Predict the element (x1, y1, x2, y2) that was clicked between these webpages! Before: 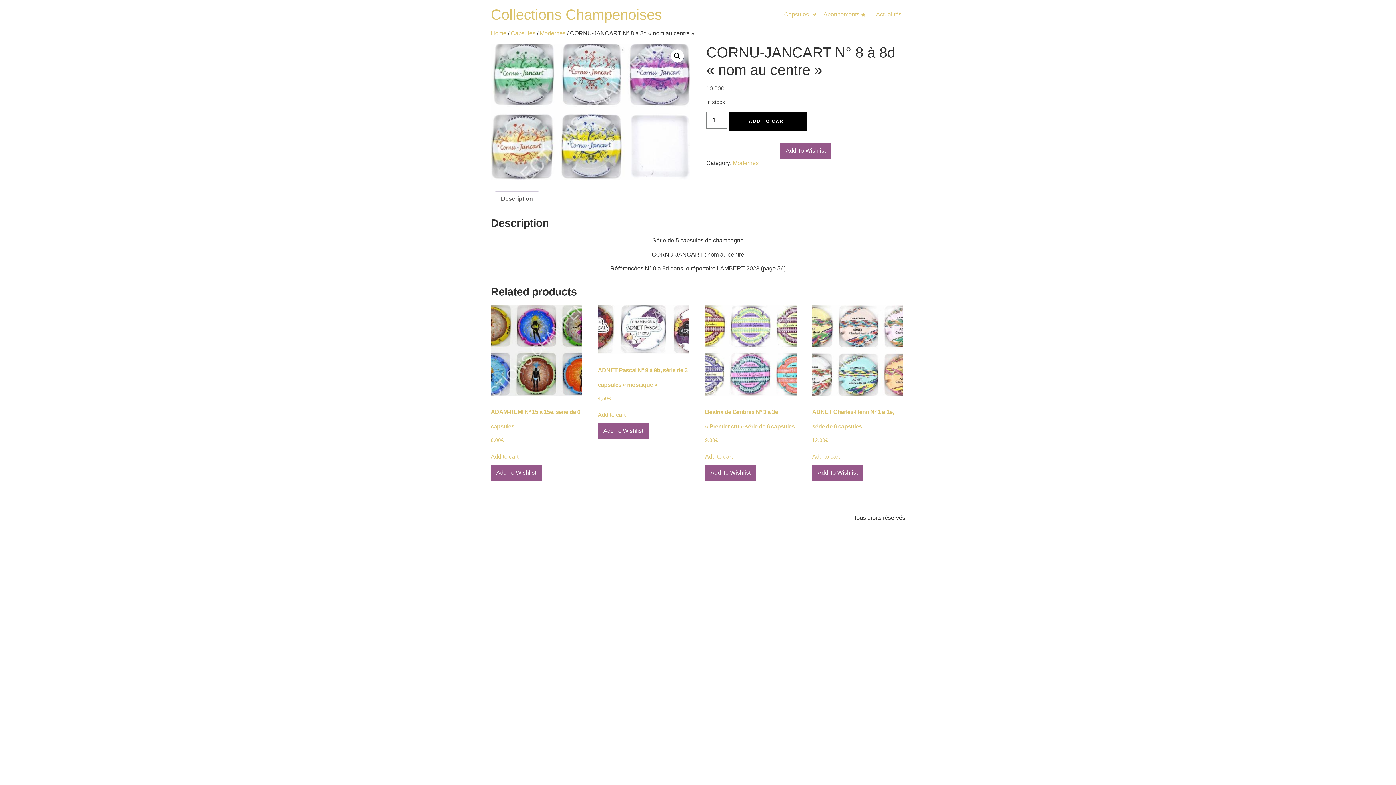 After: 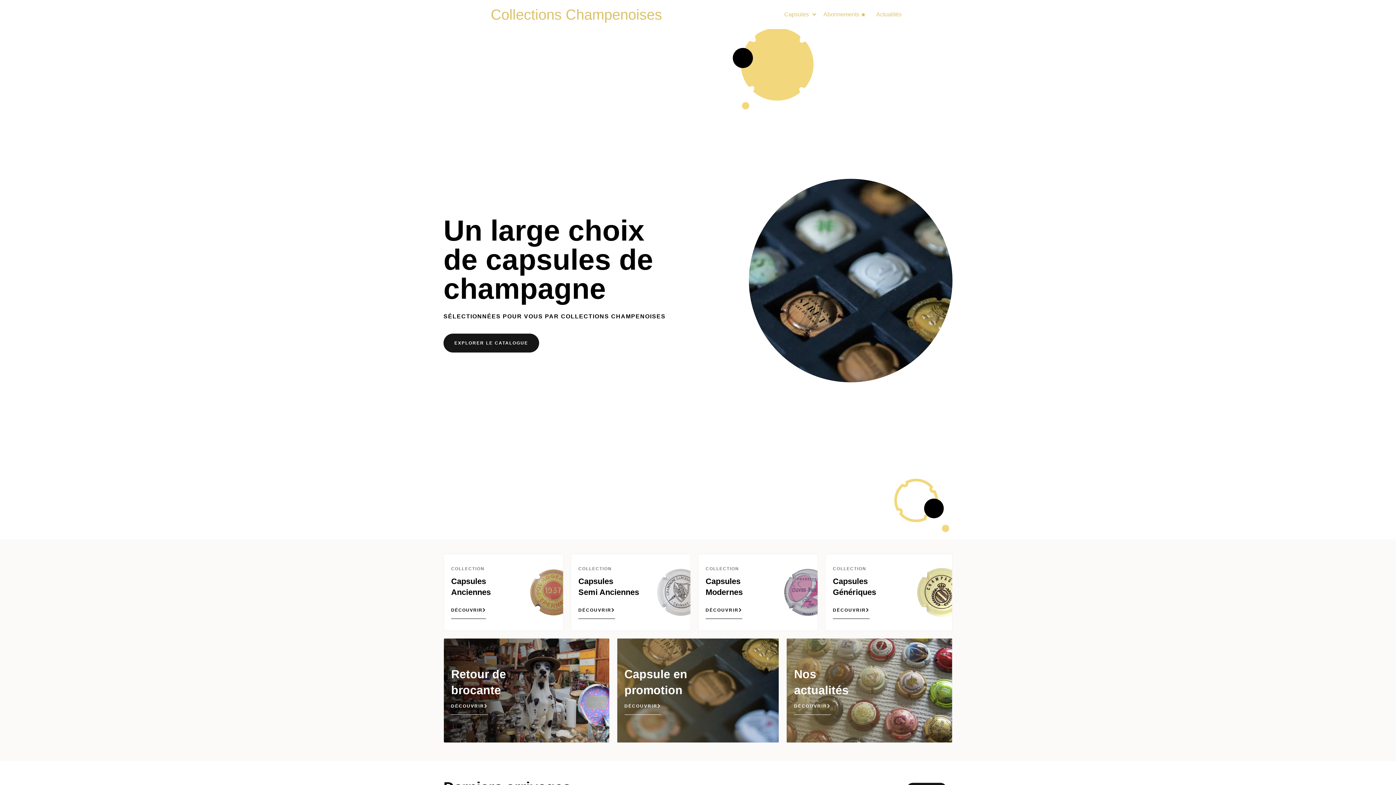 Action: label: Home bbox: (490, 30, 506, 36)